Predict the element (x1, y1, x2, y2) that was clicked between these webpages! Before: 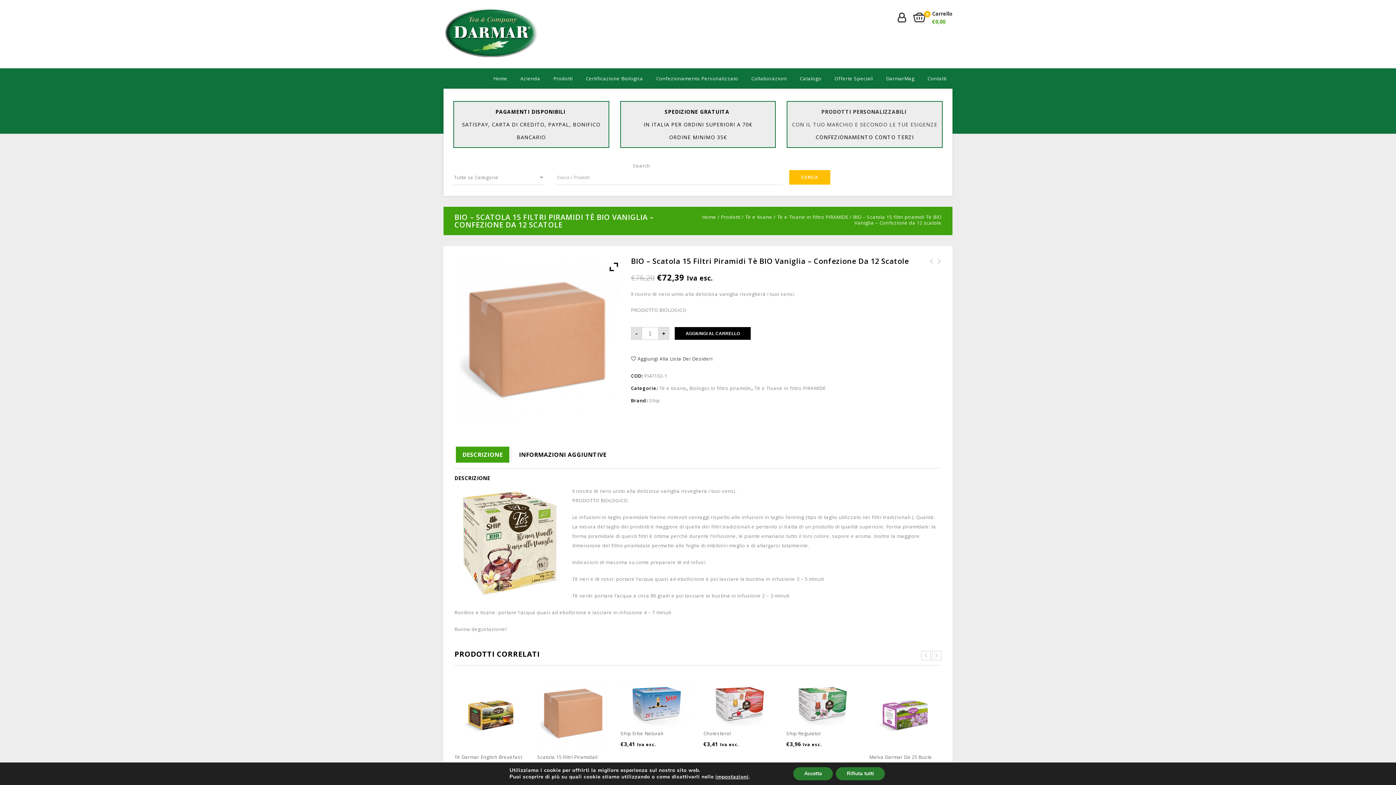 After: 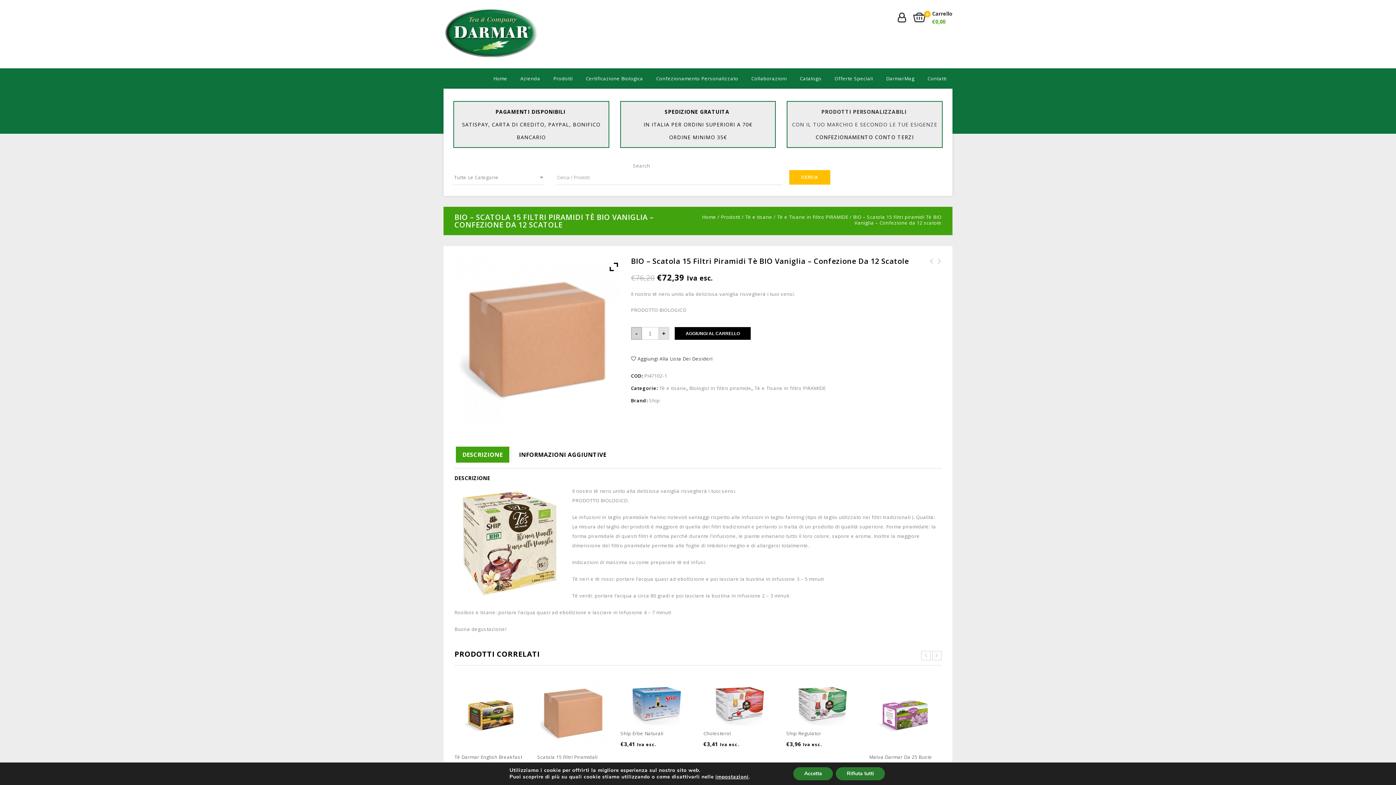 Action: label: - bbox: (631, 327, 642, 340)